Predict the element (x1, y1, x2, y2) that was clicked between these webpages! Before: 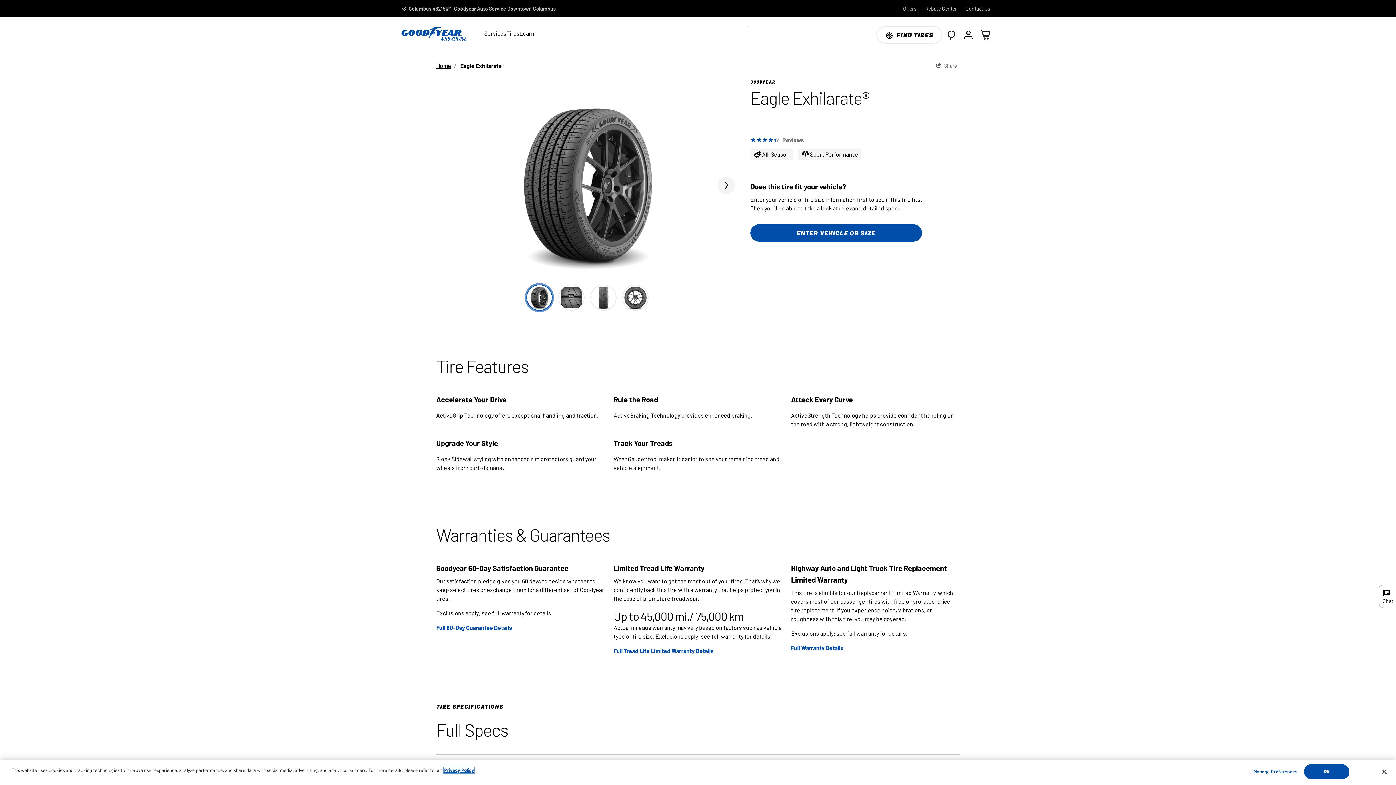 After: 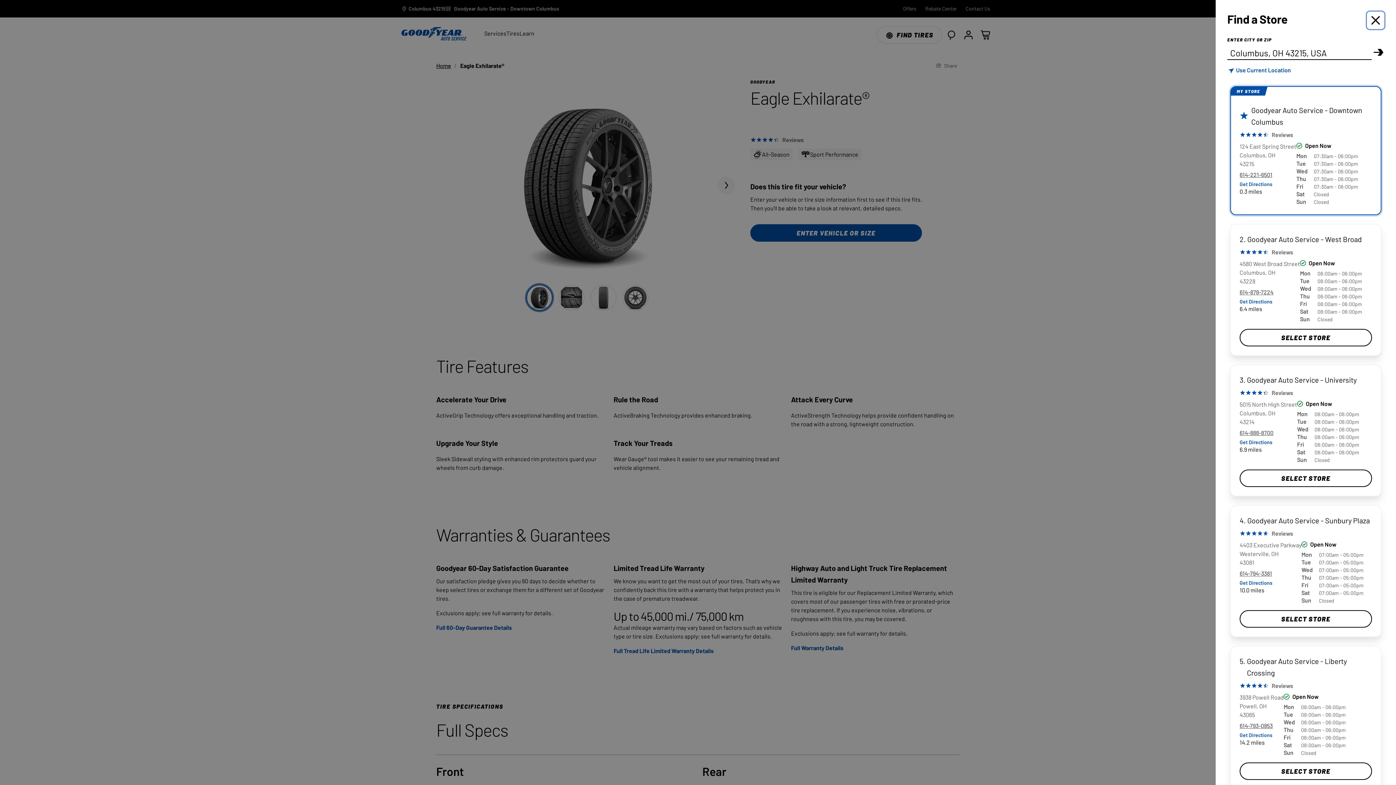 Action: label: Goodyear Auto Service - Downtown Columbus bbox: (445, 0, 556, 17)